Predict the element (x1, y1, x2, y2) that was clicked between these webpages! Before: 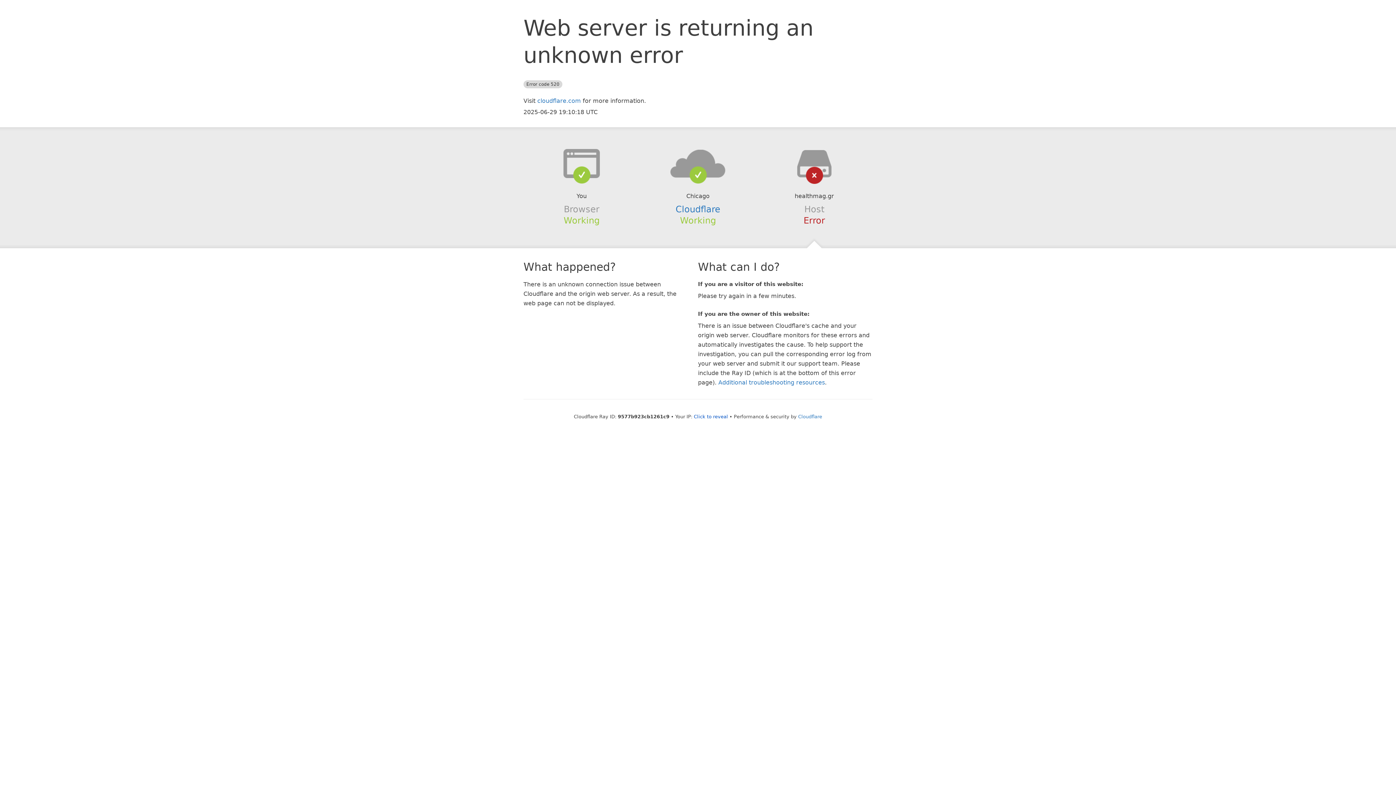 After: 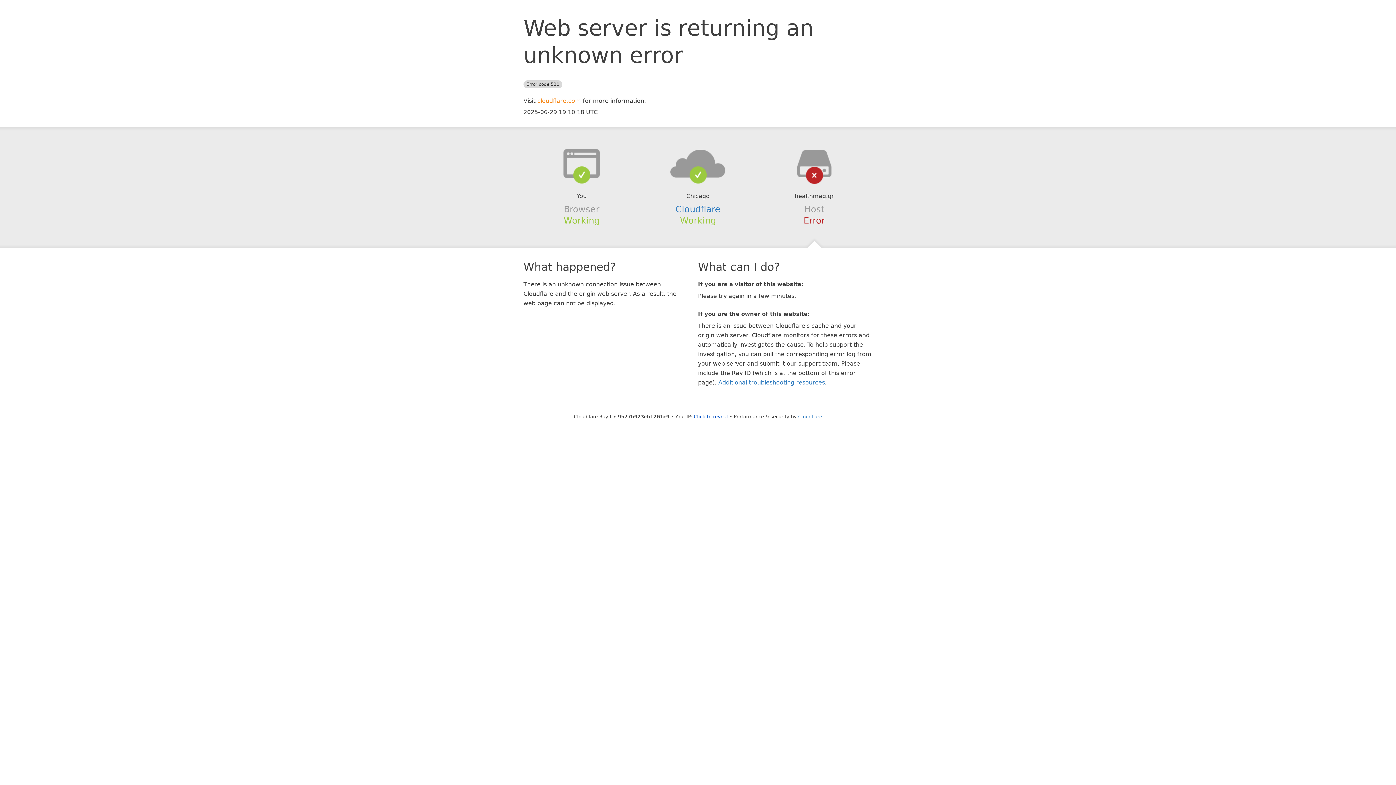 Action: bbox: (537, 97, 581, 104) label: cloudflare.com